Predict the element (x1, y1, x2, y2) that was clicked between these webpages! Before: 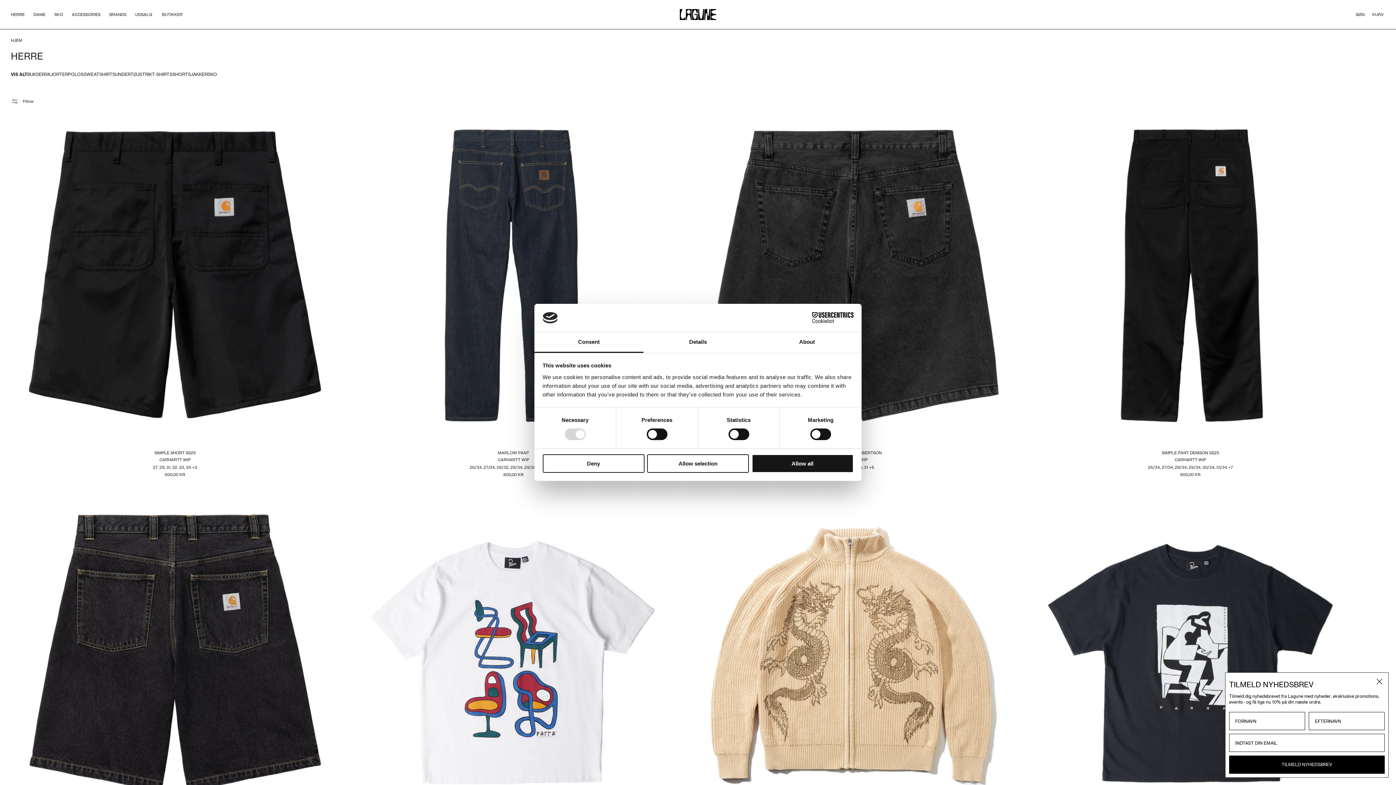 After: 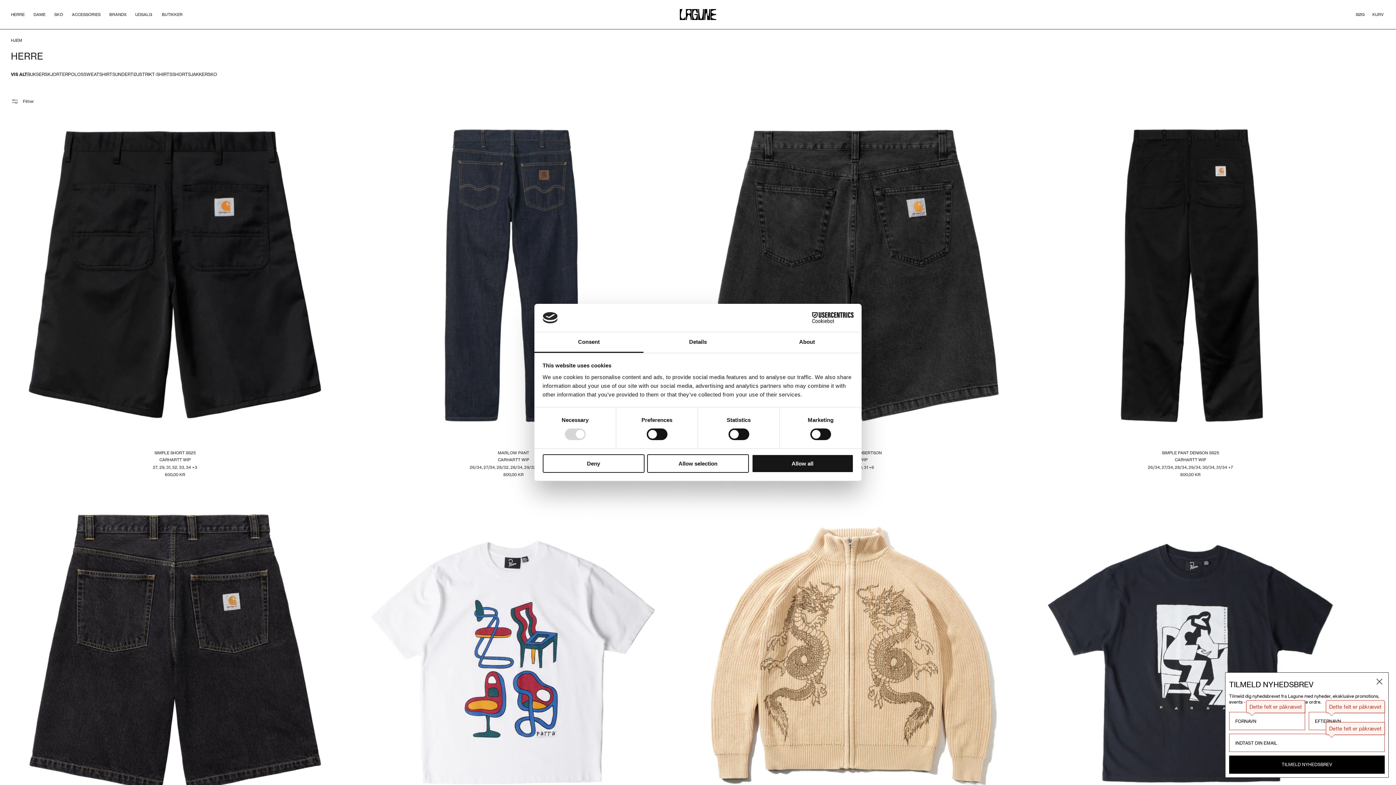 Action: label: TILMELD NYHEDSBREV bbox: (1235, 756, 1391, 774)